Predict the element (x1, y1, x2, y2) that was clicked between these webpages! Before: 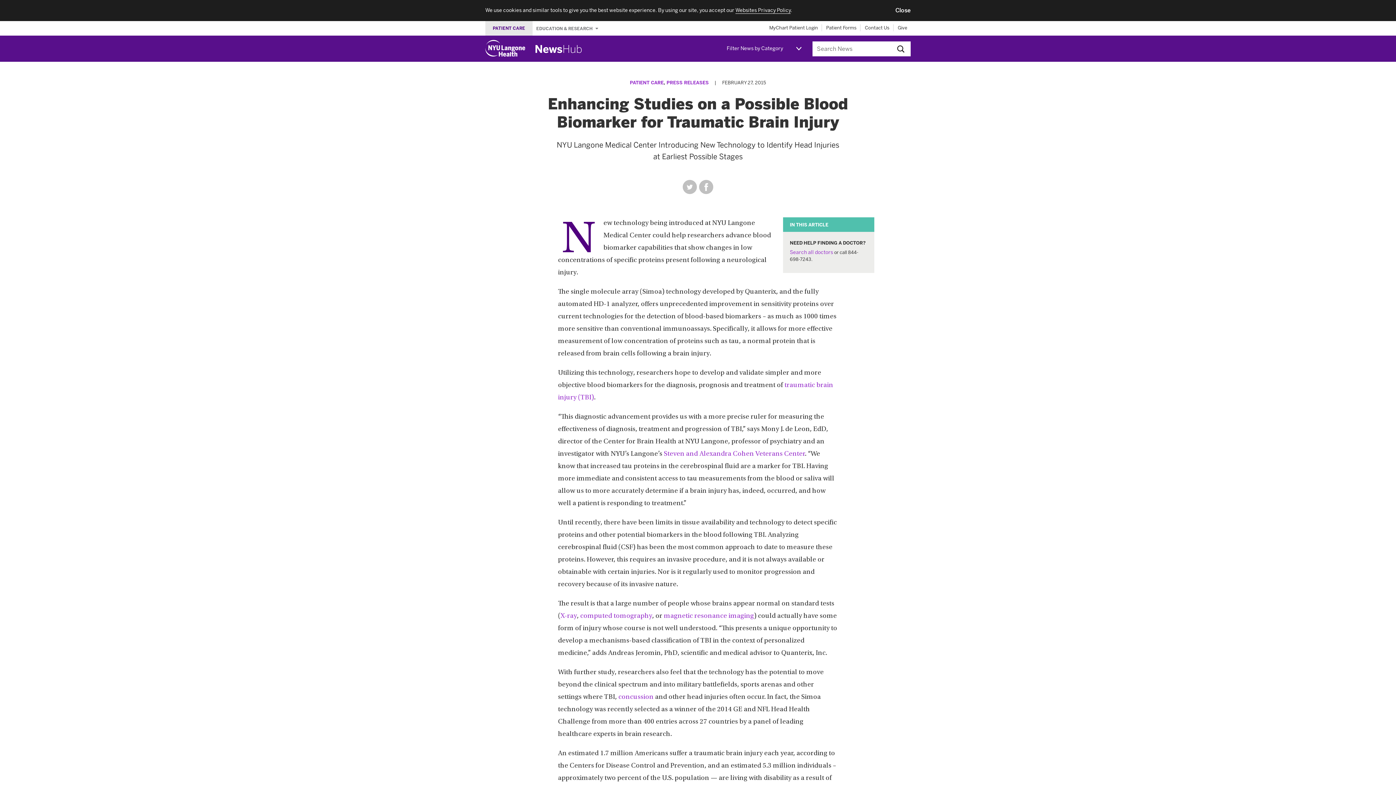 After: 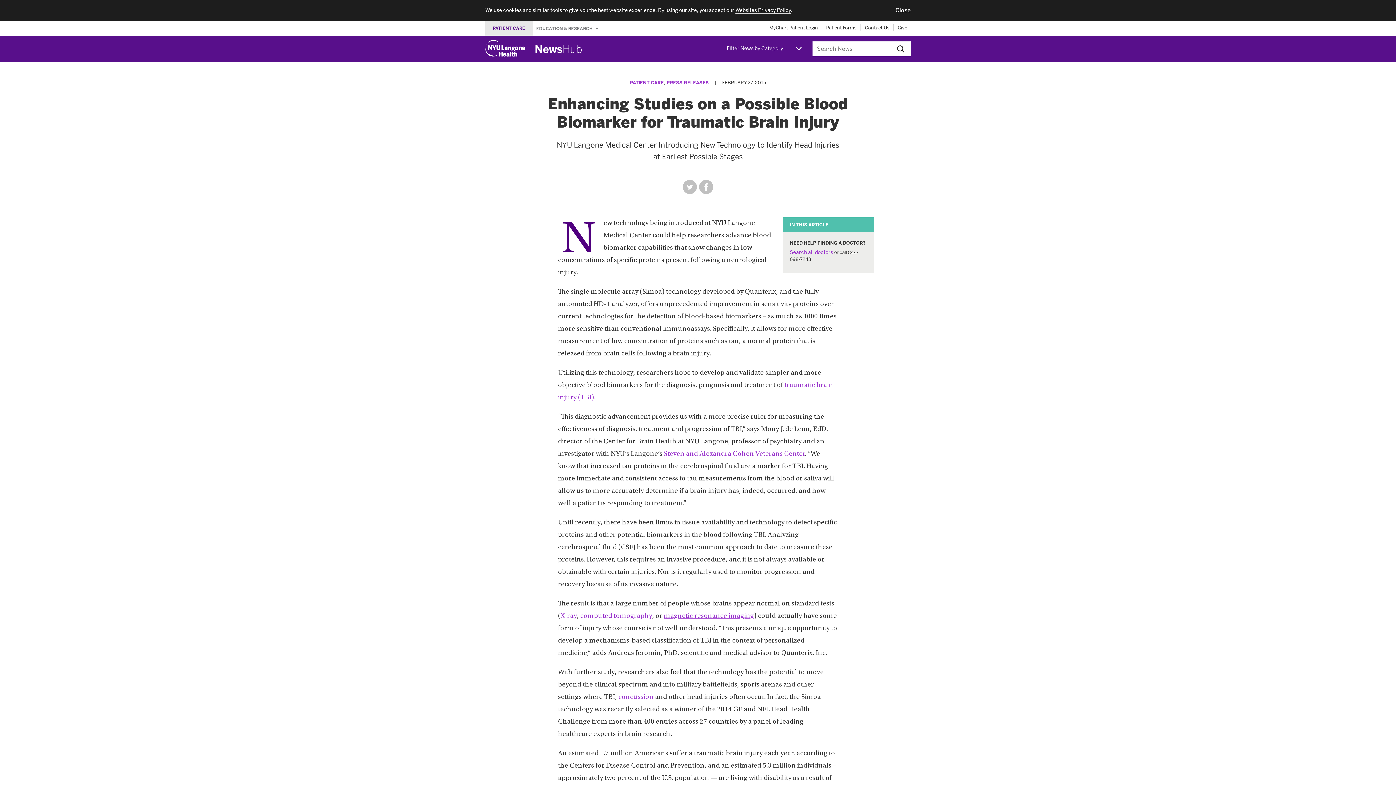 Action: label: magnetic resonance imaging bbox: (664, 612, 754, 619)